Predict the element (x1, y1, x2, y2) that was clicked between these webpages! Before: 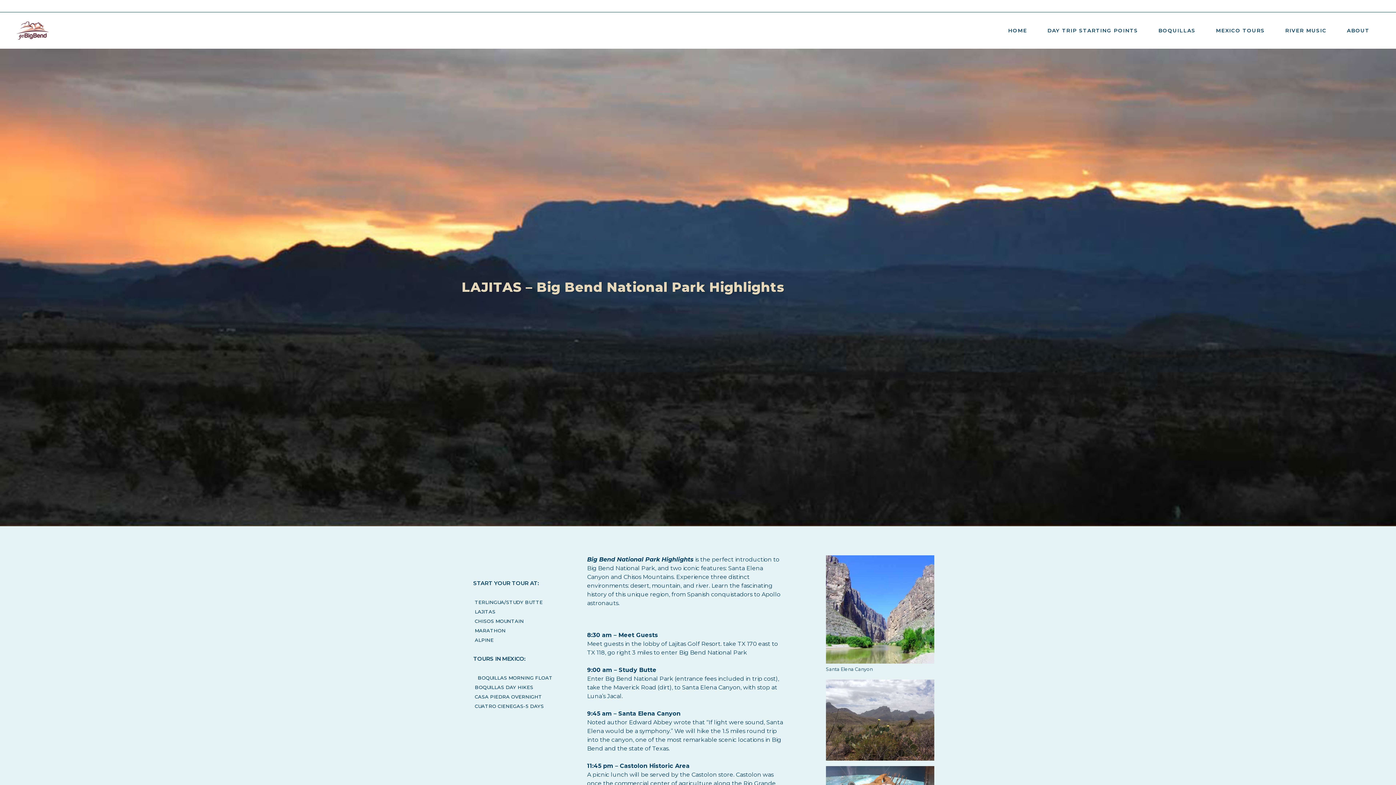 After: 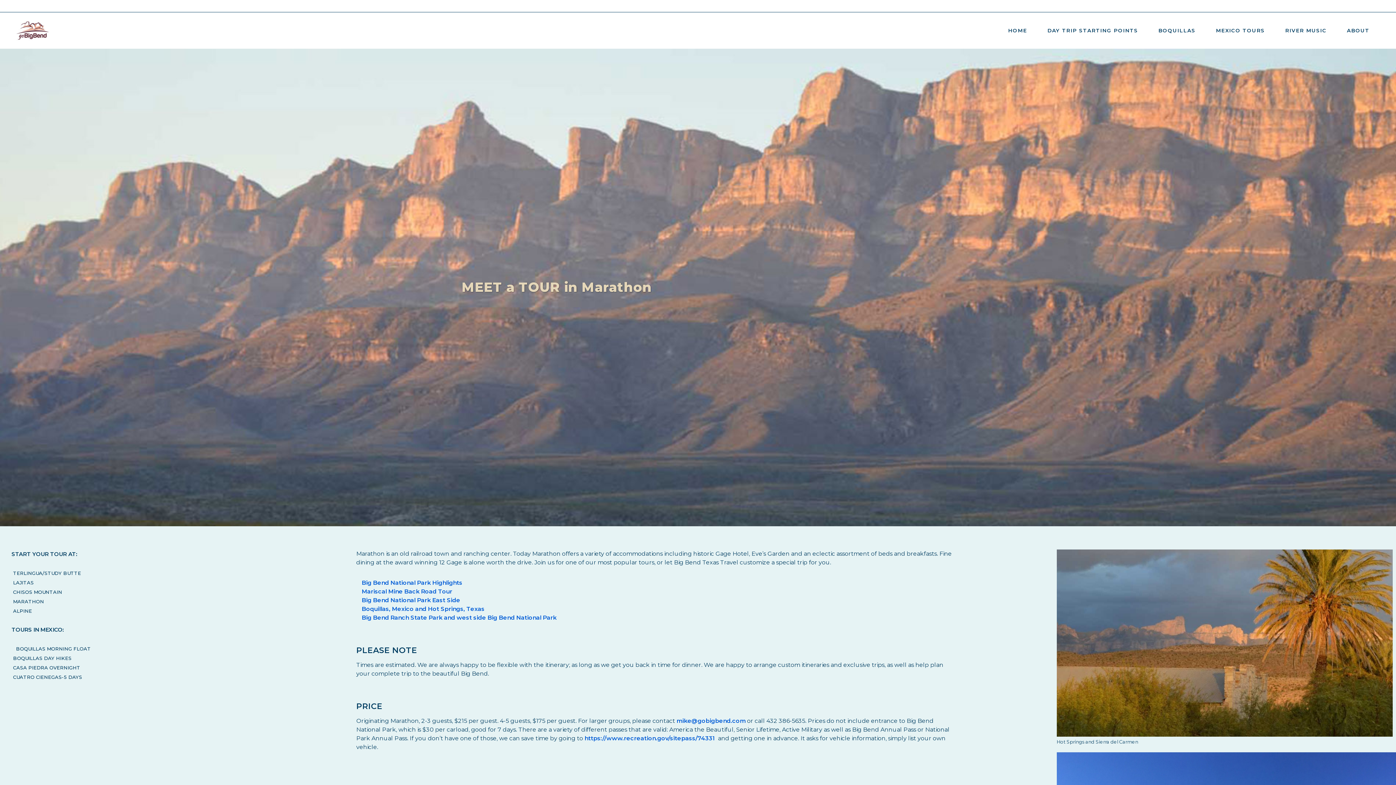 Action: label: MARATHON bbox: (474, 627, 505, 633)